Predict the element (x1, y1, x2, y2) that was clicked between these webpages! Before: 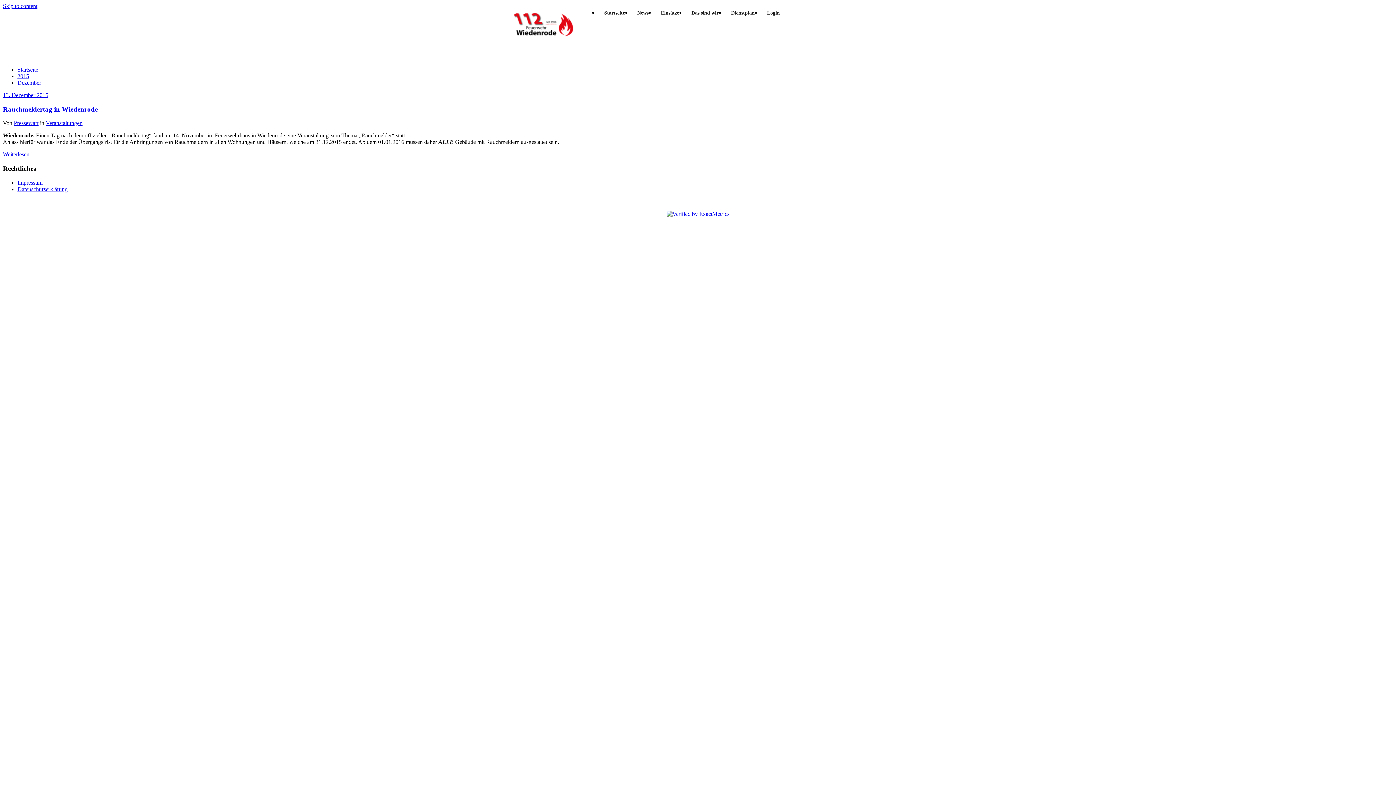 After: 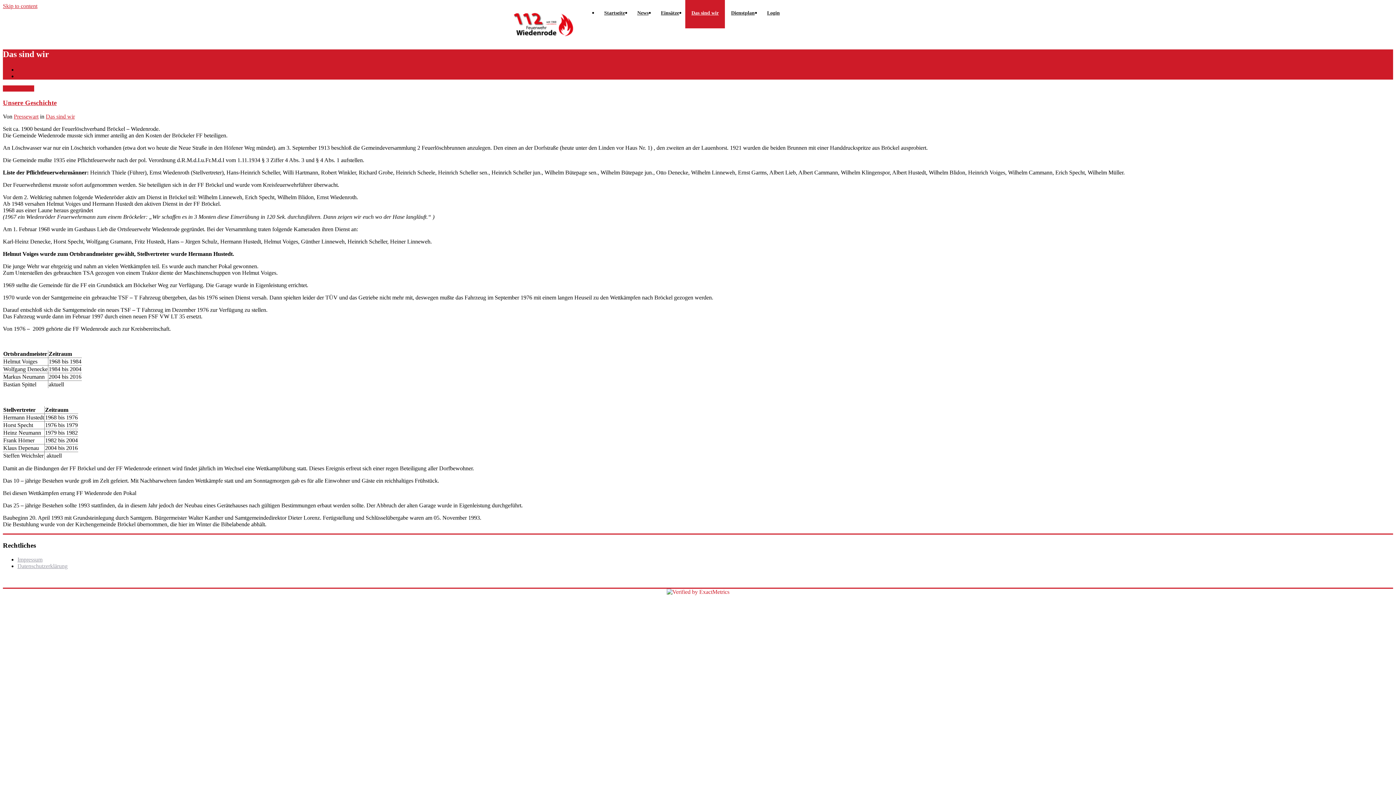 Action: bbox: (685, -2, 725, 28) label: Das sind wir